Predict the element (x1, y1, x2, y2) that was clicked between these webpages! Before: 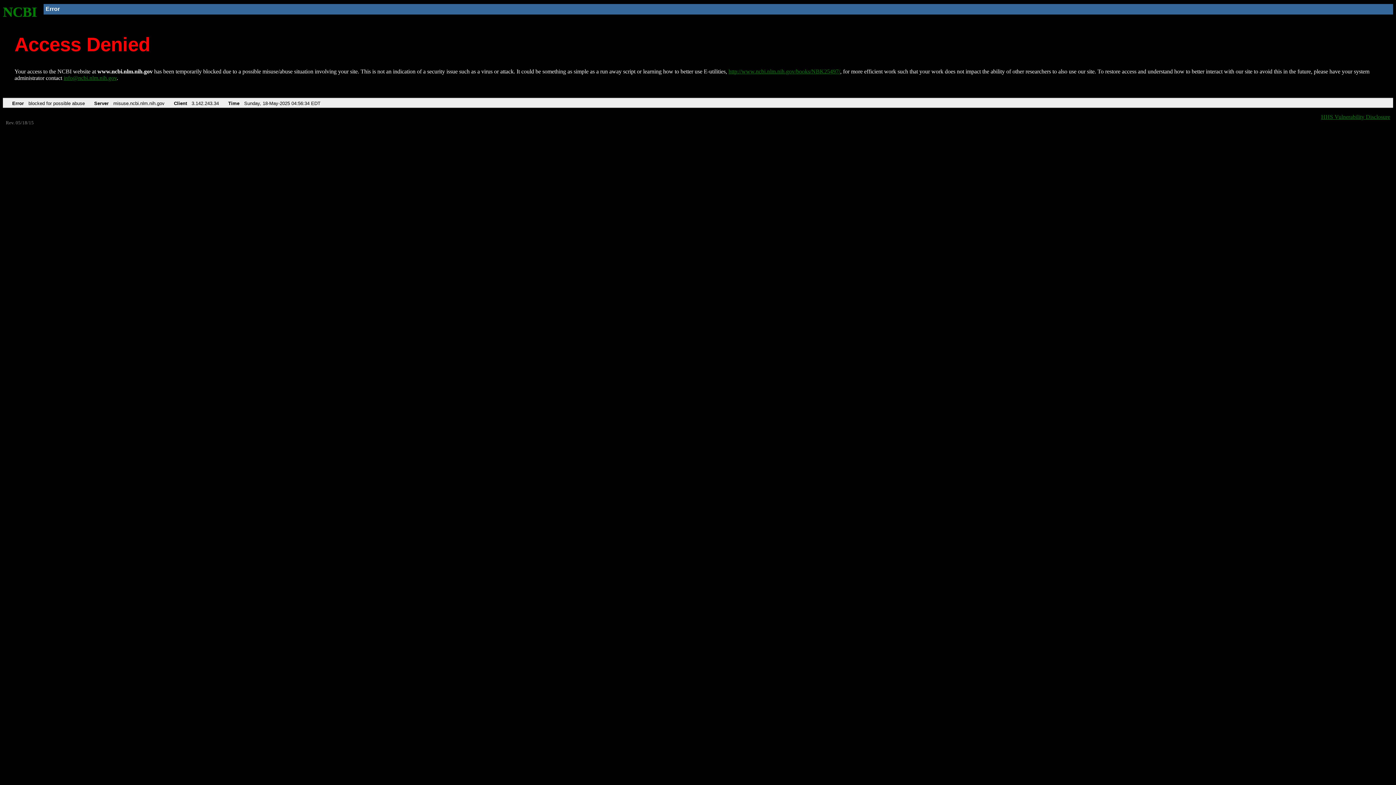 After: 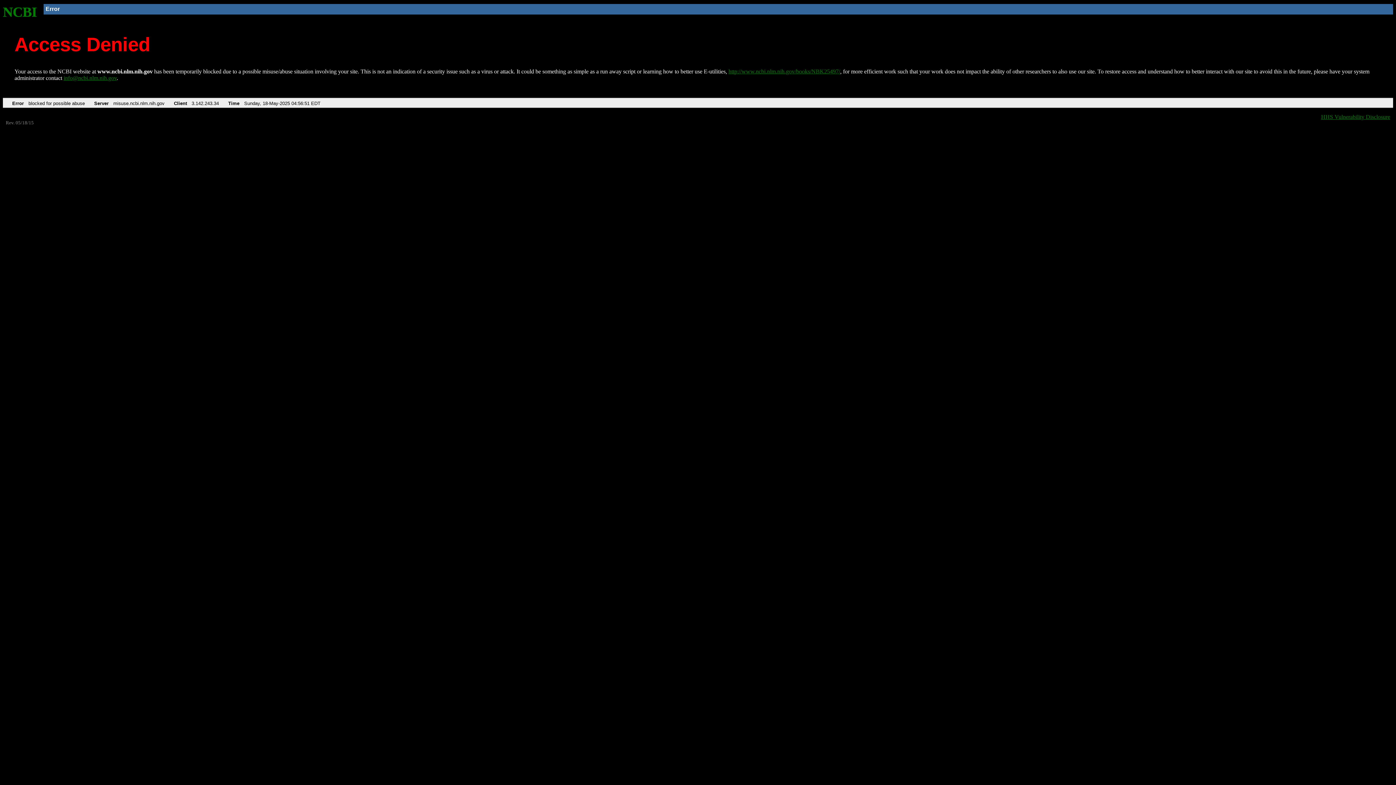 Action: bbox: (2, 4, 37, 19) label: NCBI